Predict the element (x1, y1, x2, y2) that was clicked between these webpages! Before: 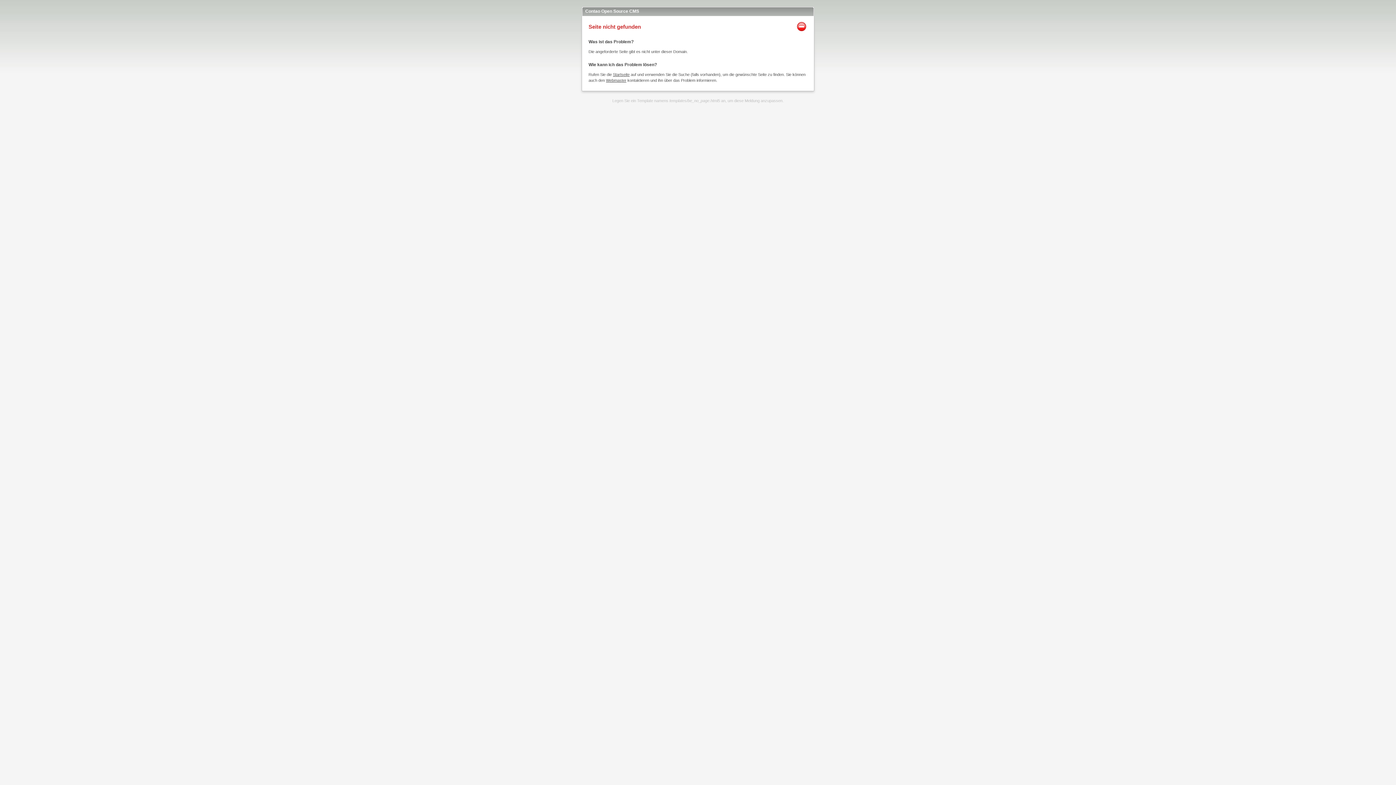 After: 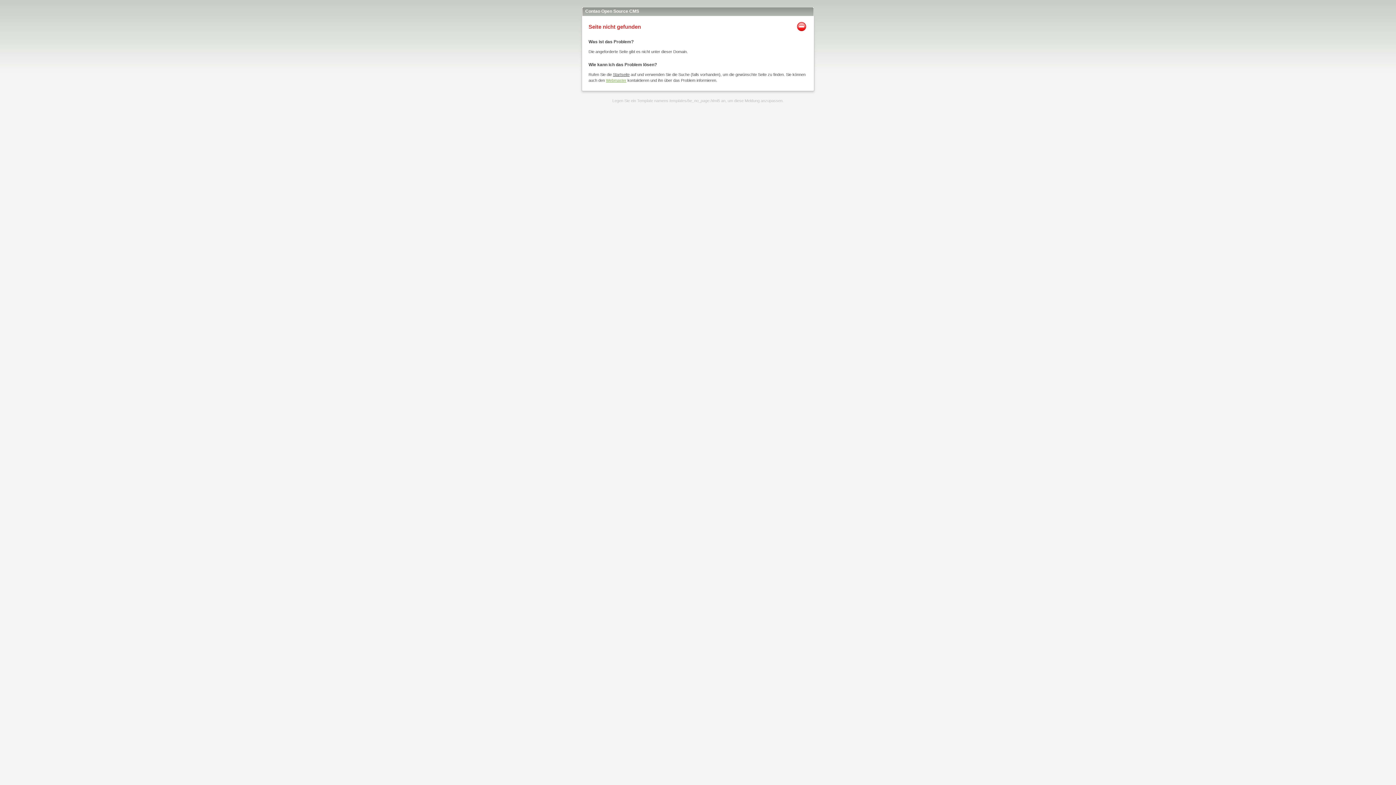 Action: label: Webmaster bbox: (606, 78, 626, 82)